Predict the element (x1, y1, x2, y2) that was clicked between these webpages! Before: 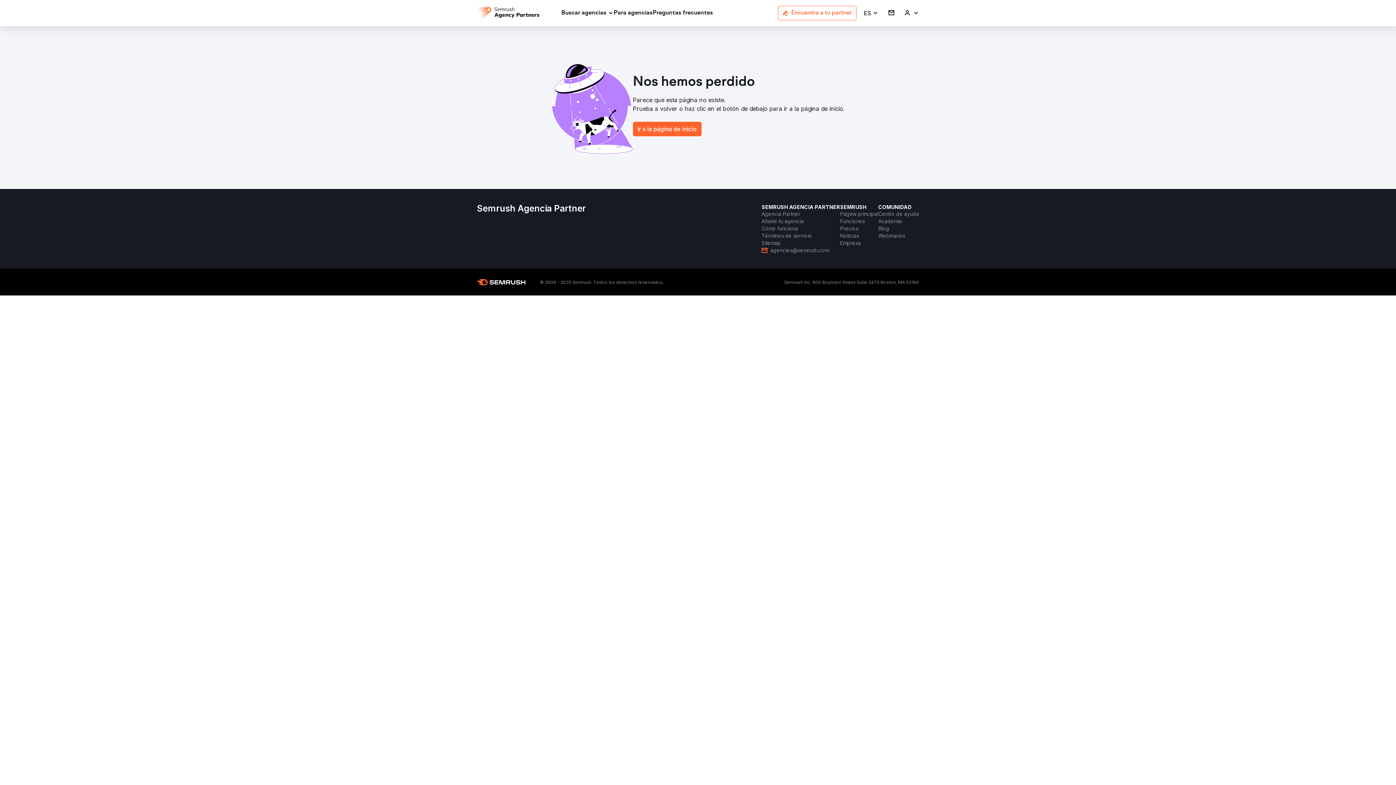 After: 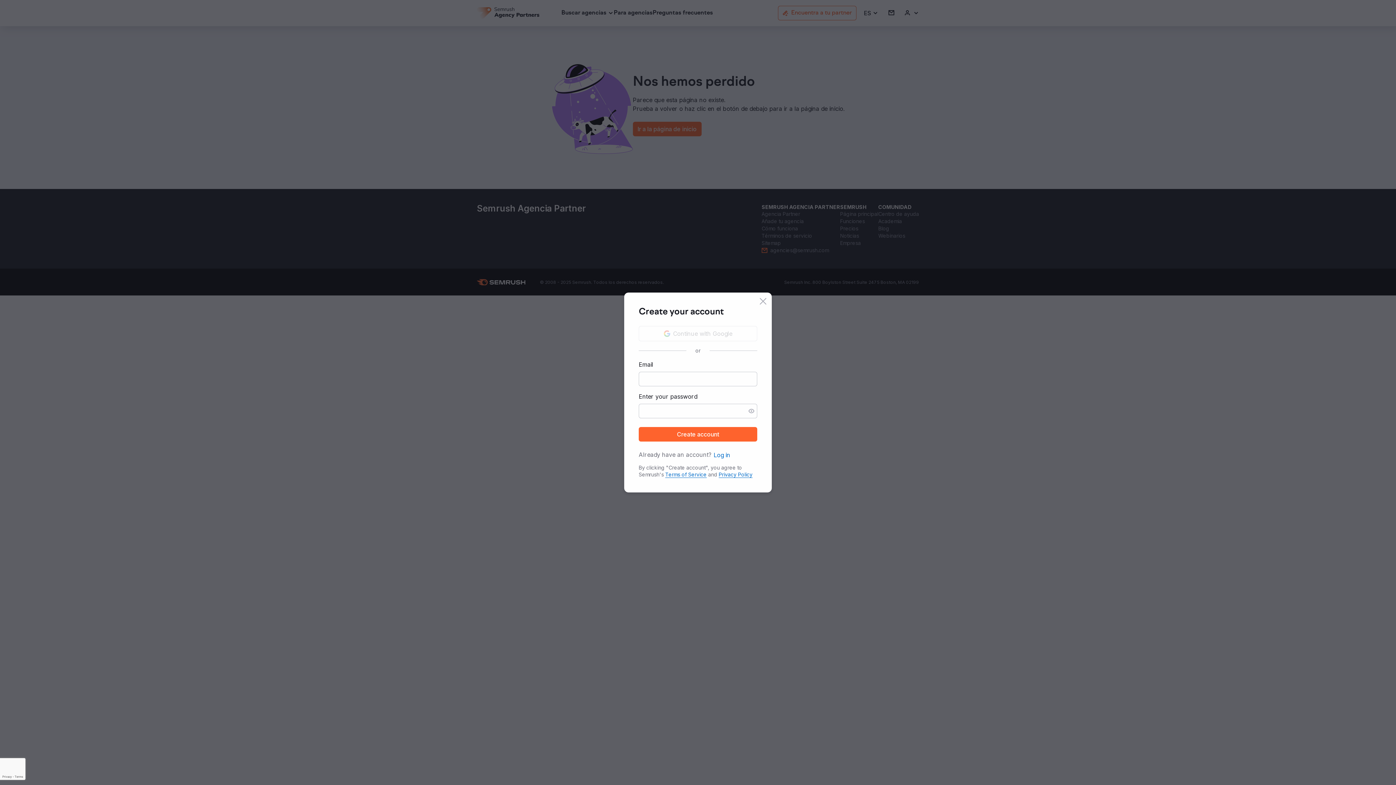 Action: bbox: (888, 9, 894, 16) label: Iniciar sesión